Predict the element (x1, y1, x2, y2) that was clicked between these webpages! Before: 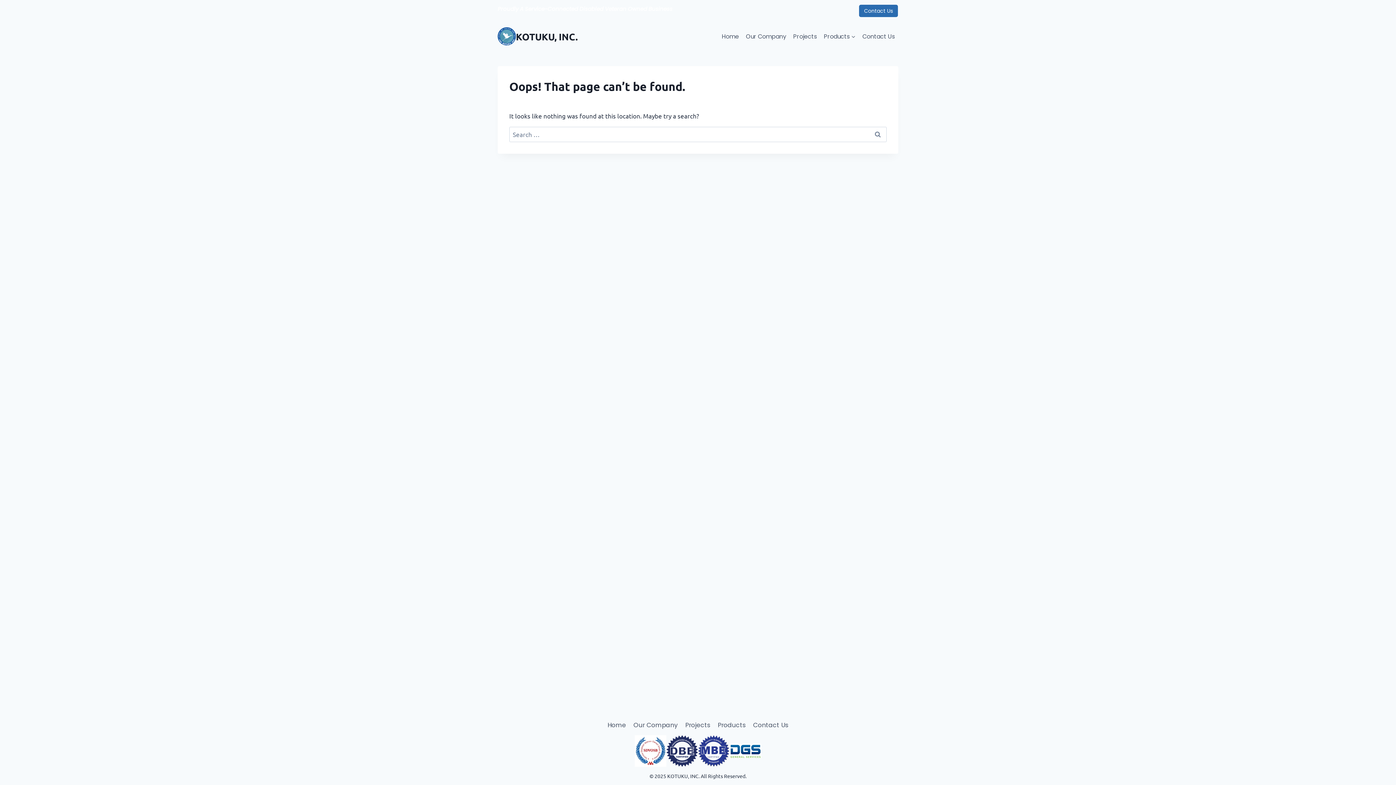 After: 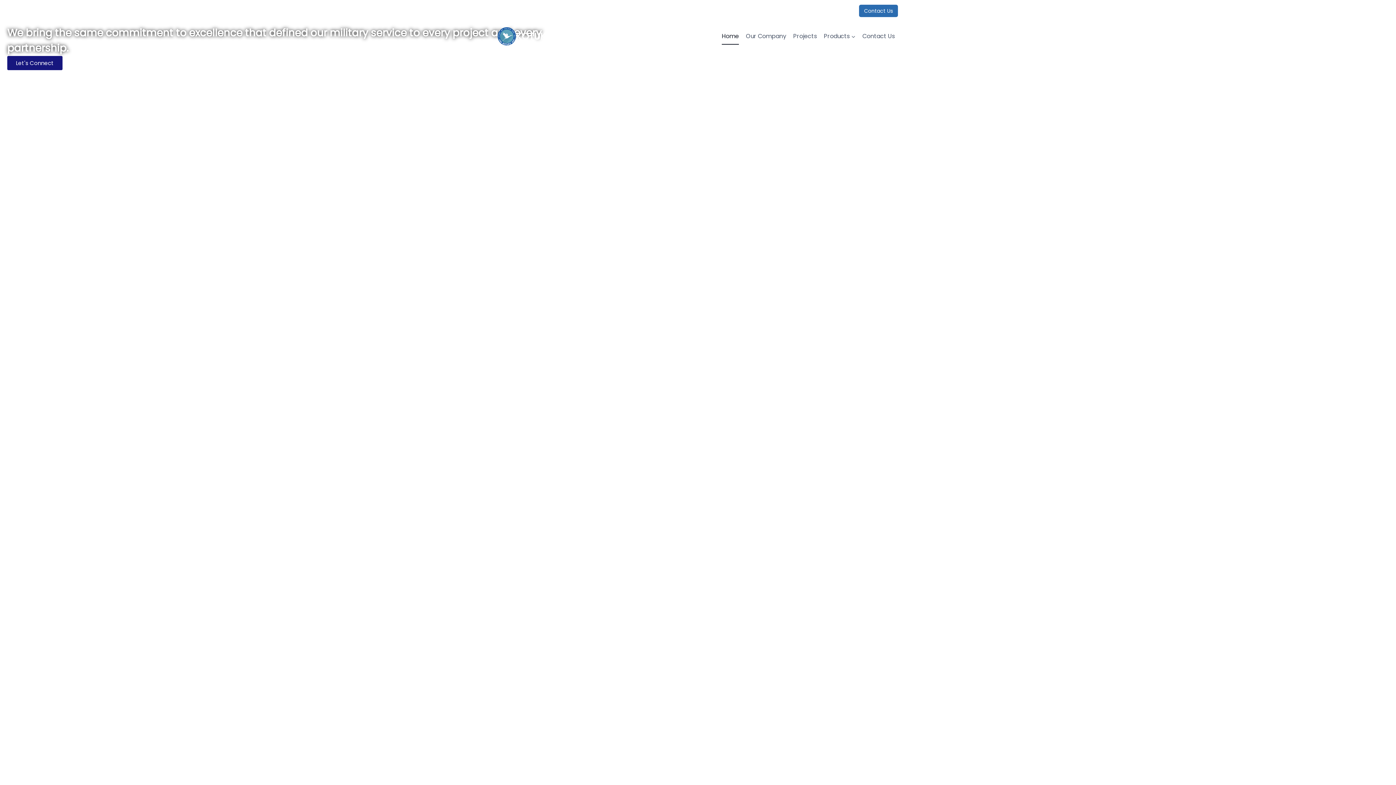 Action: bbox: (718, 28, 742, 44) label: Home